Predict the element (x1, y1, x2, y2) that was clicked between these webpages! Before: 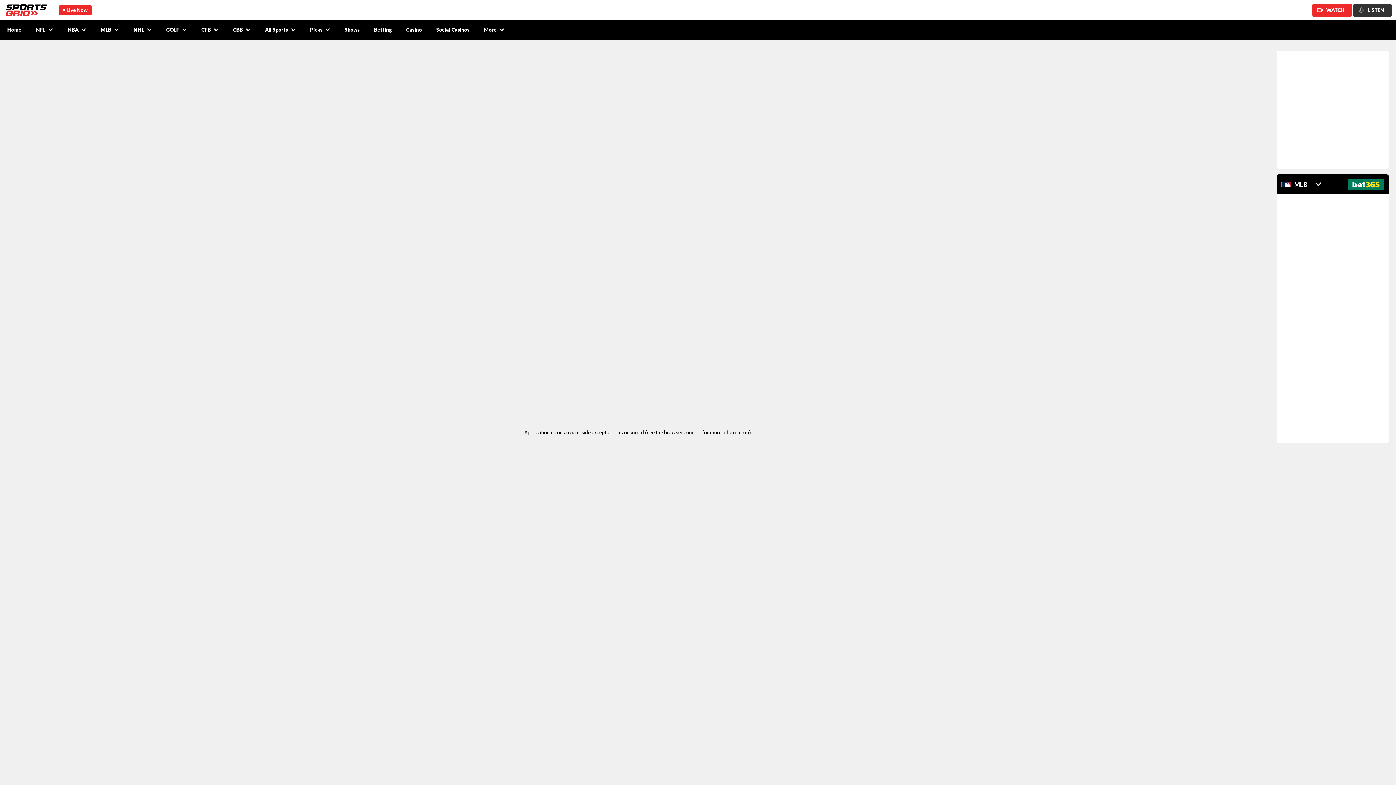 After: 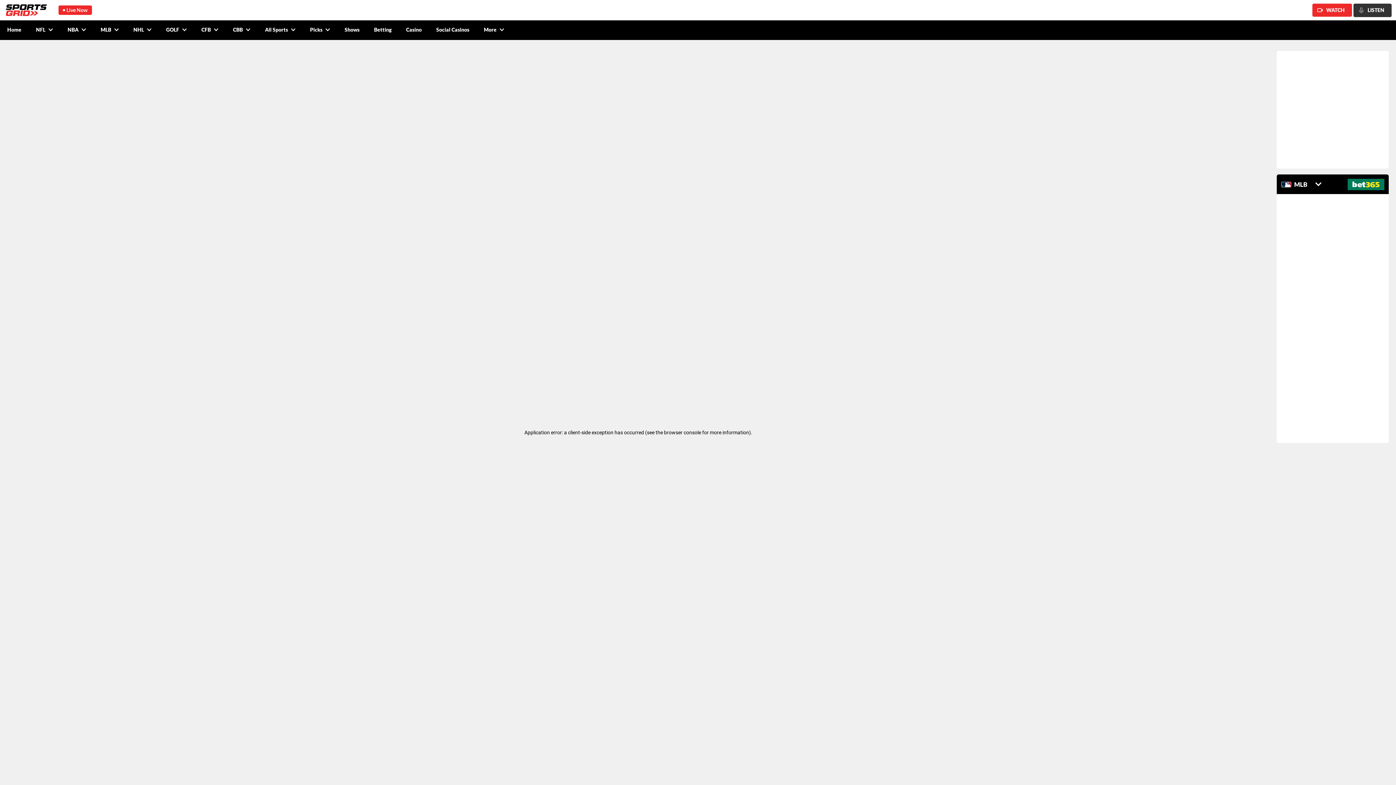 Action: bbox: (1353, 3, 1392, 16) label: LISTEN